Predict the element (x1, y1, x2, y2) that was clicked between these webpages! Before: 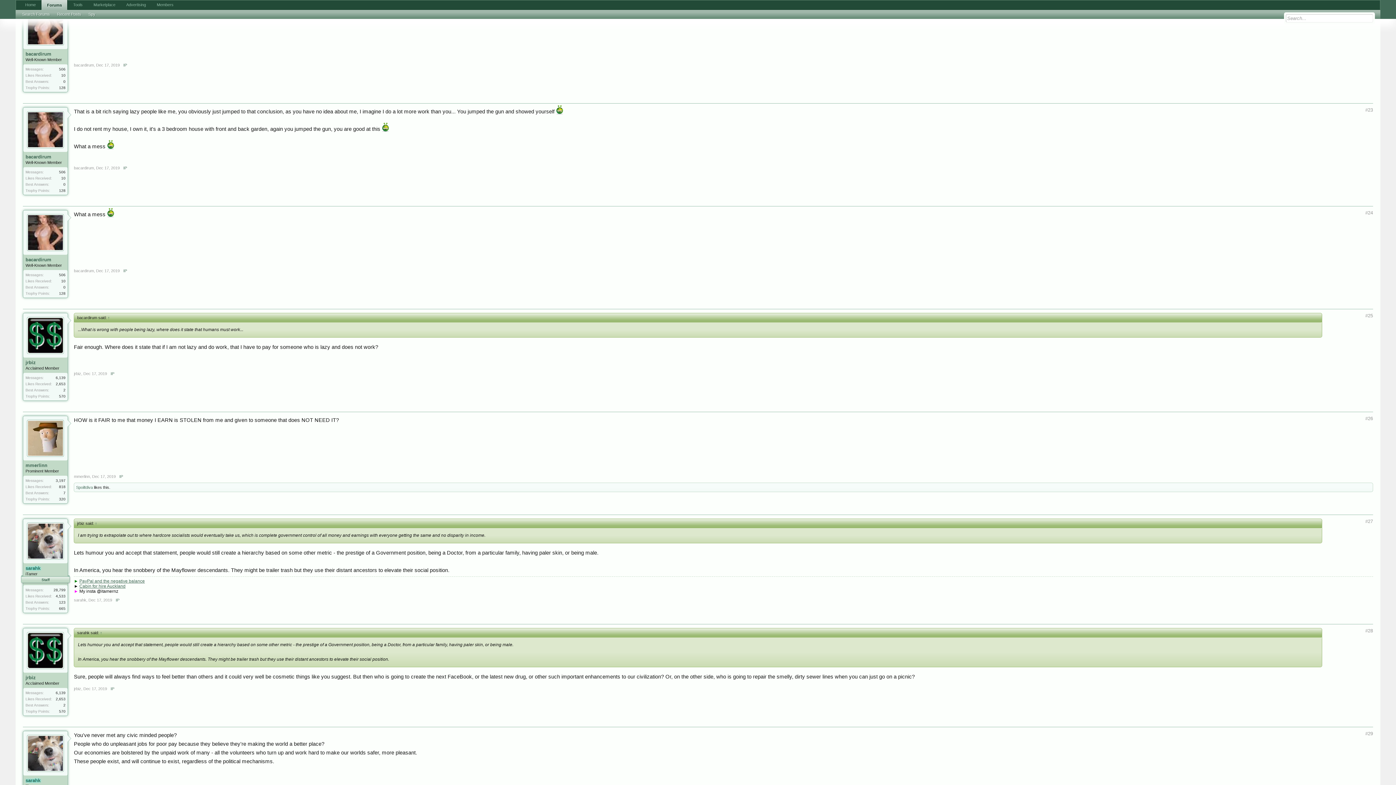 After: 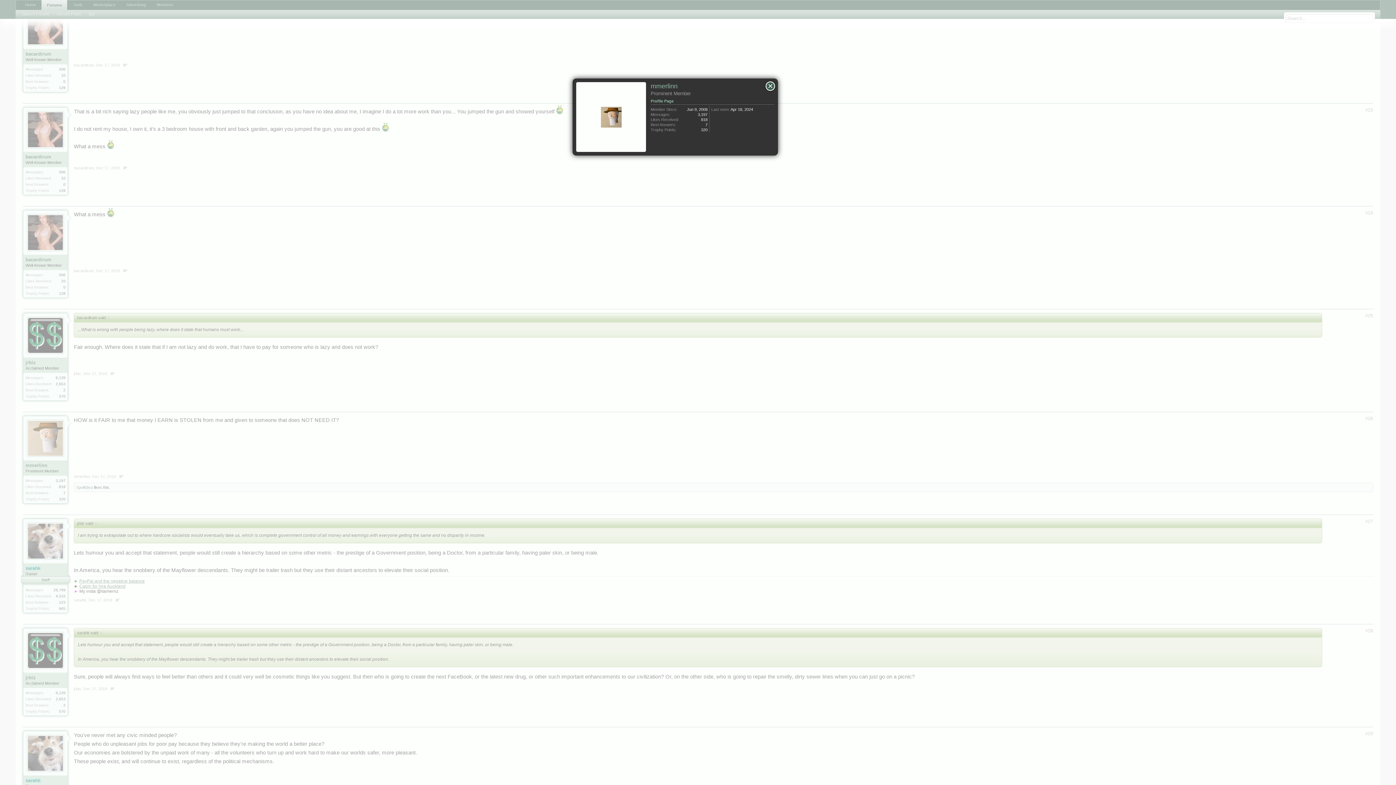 Action: bbox: (73, 474, 89, 478) label: mmerlinn